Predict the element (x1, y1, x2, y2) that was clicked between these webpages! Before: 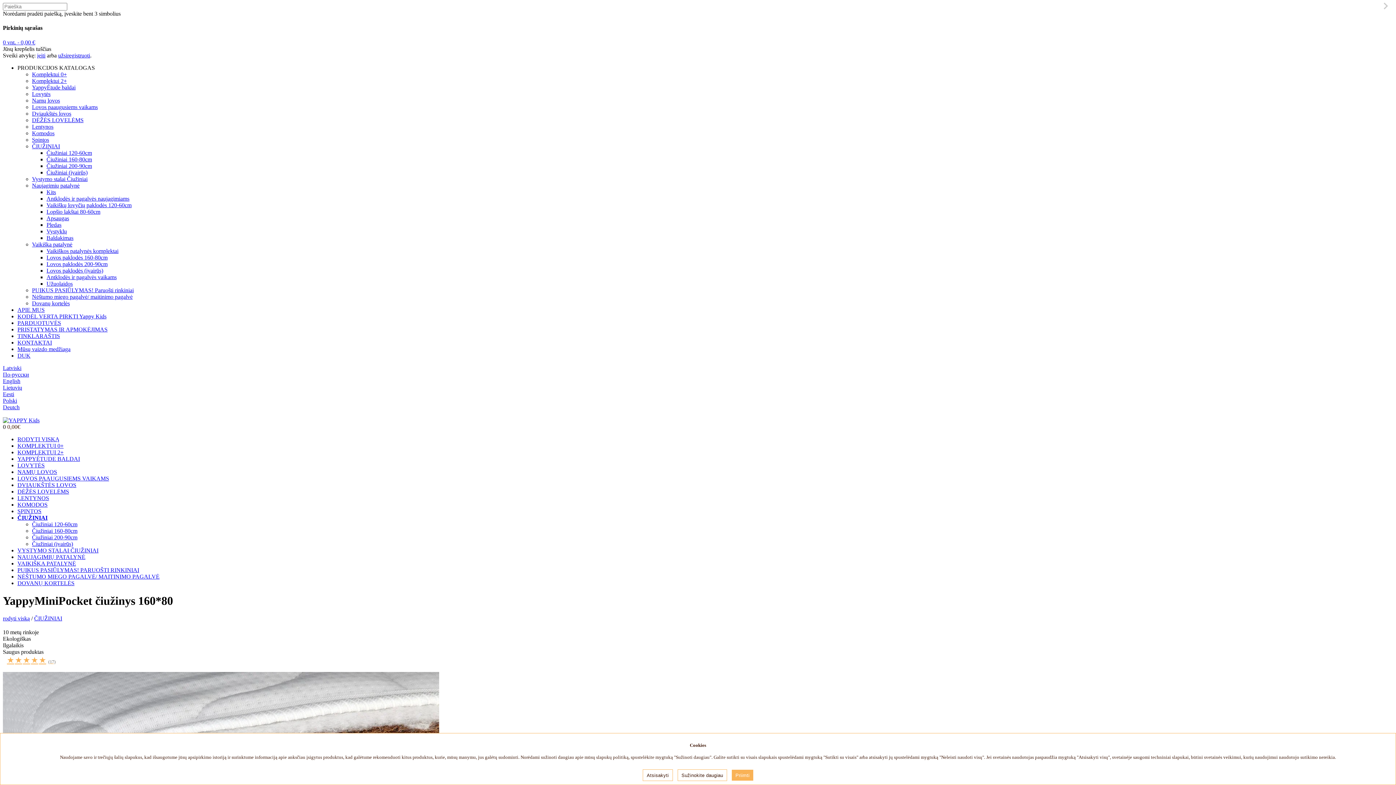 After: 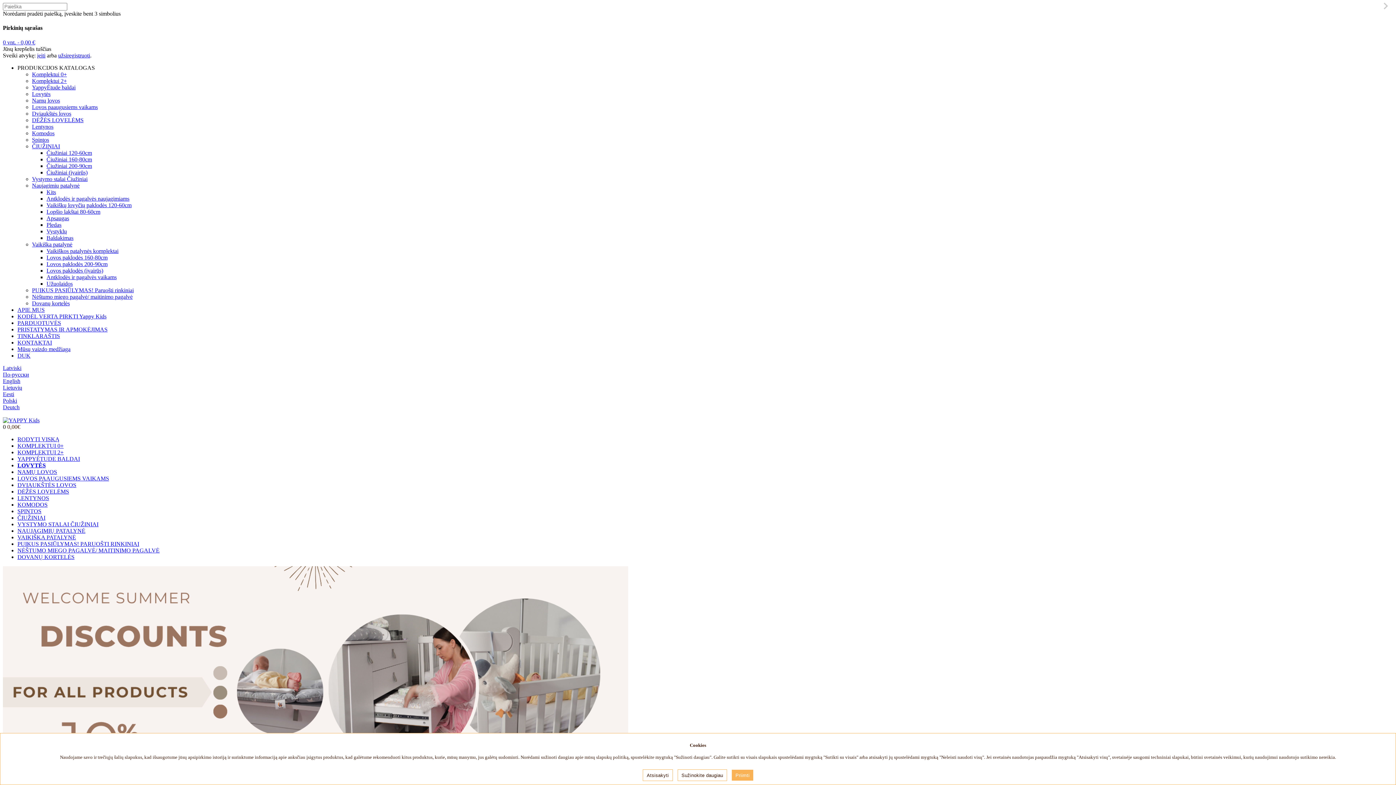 Action: label: Lovytės bbox: (32, 90, 50, 96)